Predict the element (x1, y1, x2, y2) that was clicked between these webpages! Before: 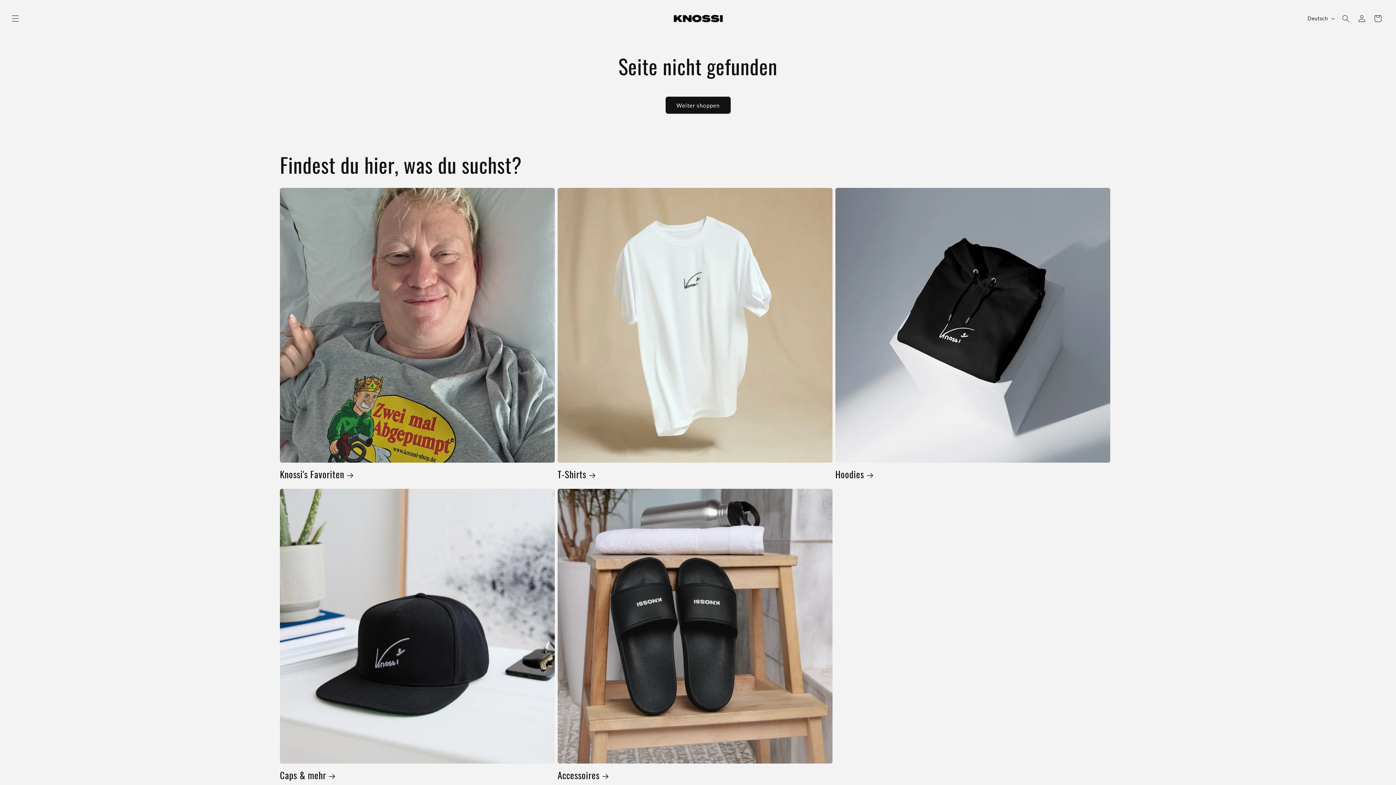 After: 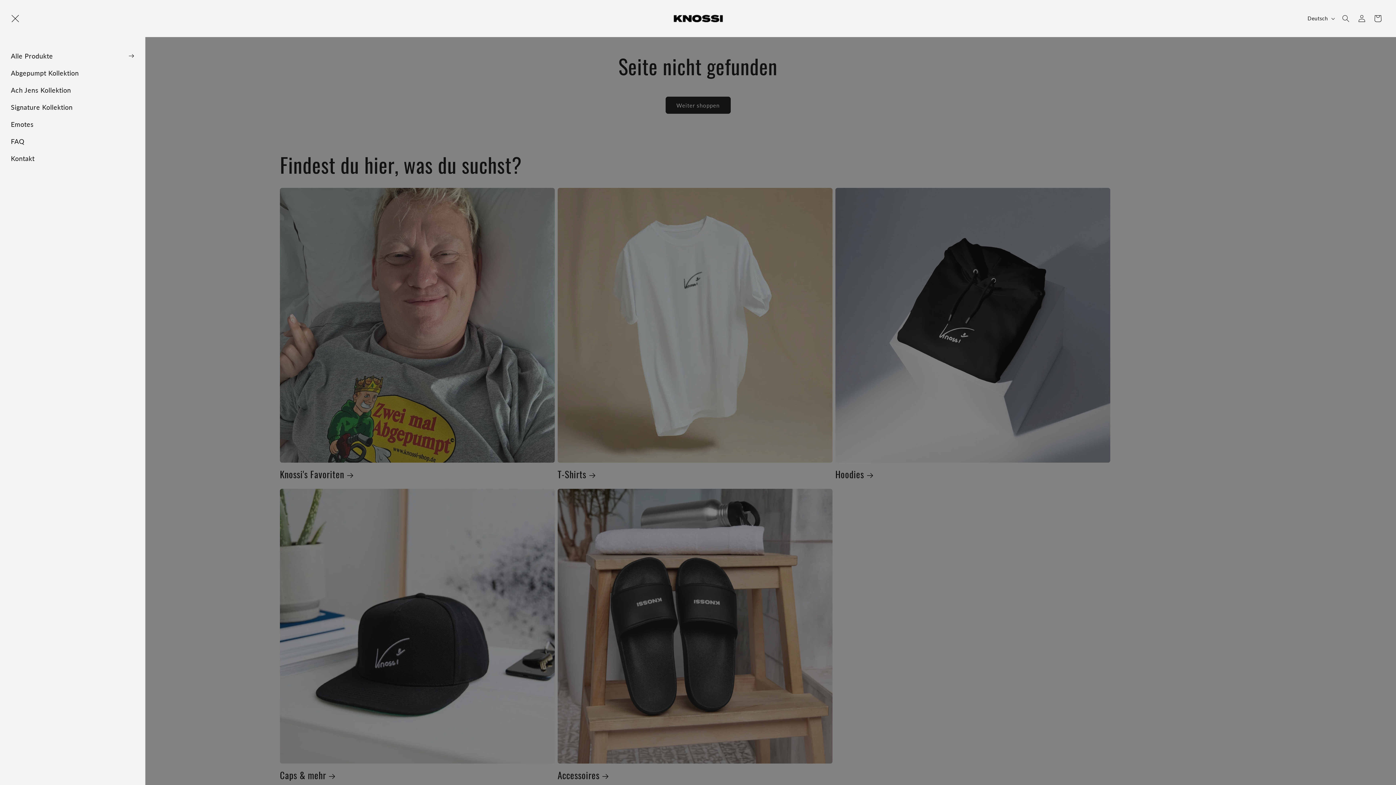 Action: label: Menü bbox: (7, 10, 23, 26)